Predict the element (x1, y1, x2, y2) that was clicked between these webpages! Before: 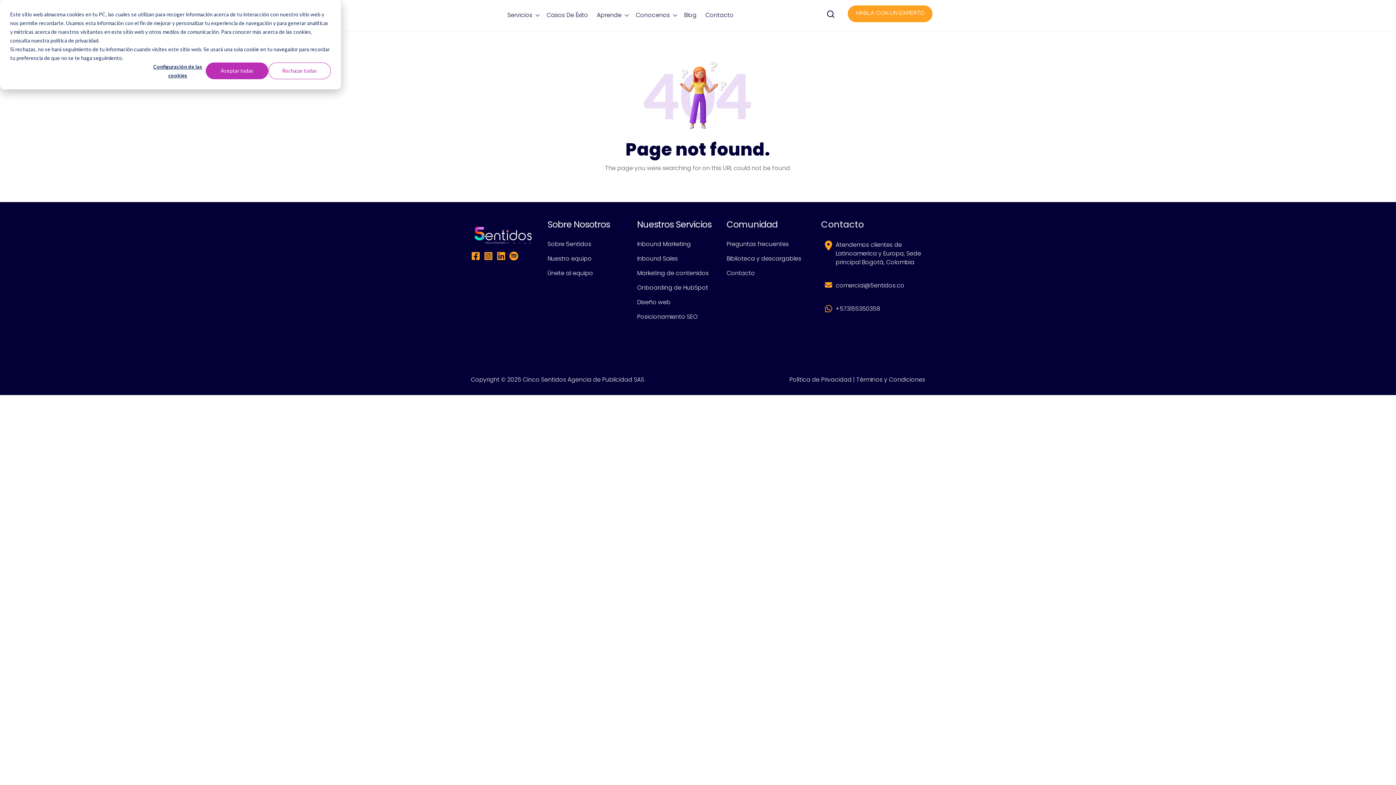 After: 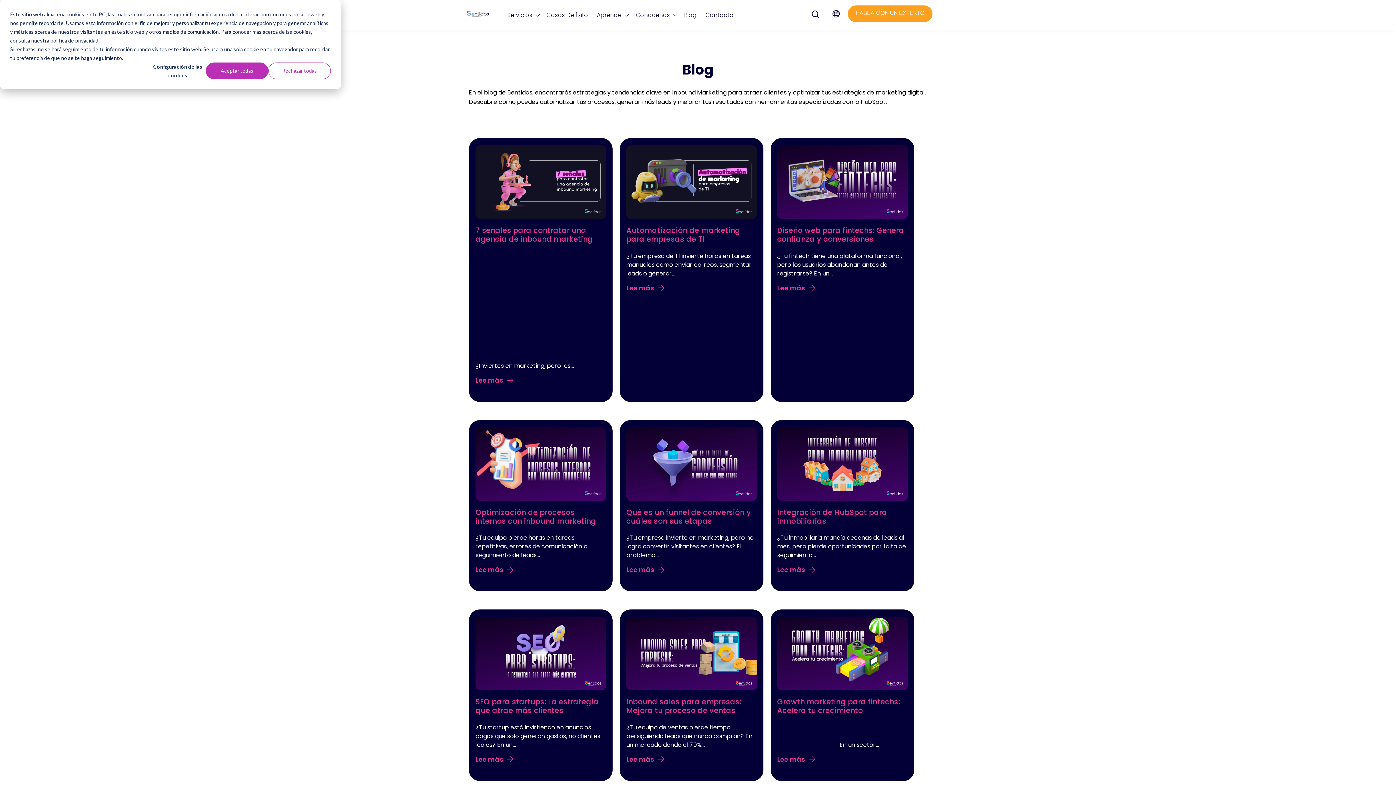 Action: label: Blog bbox: (680, 6, 700, 23)